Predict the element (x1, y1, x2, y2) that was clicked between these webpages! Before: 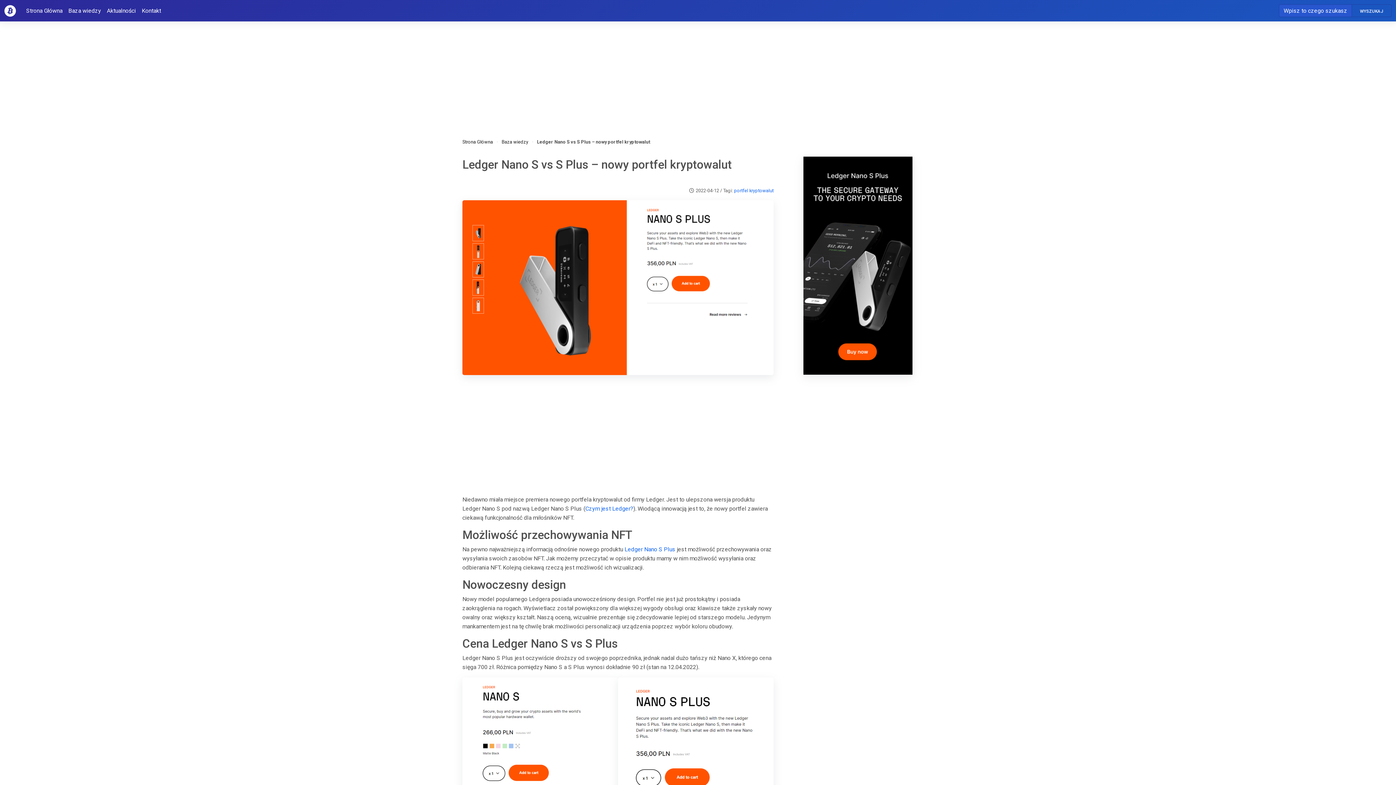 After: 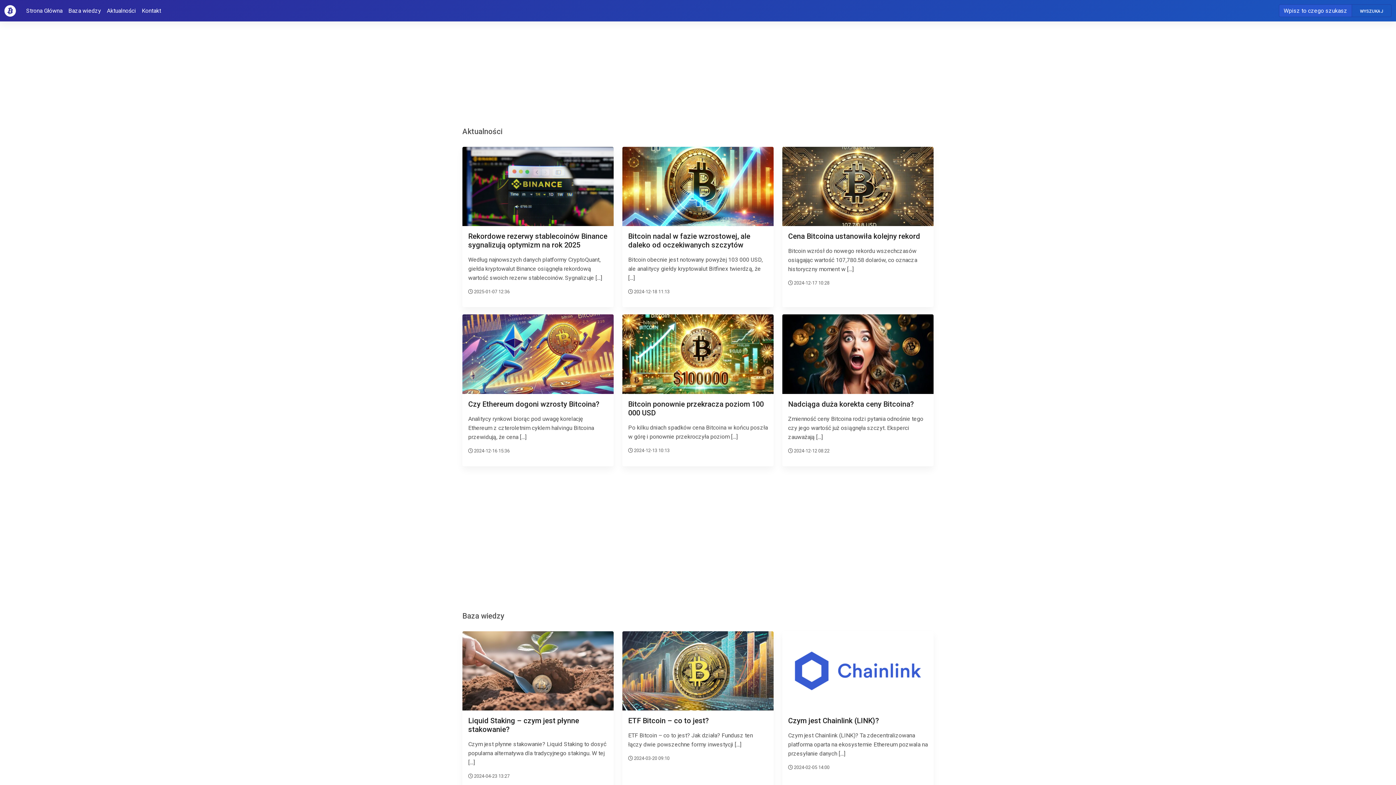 Action: bbox: (23, 3, 65, 18) label: Strona Główna